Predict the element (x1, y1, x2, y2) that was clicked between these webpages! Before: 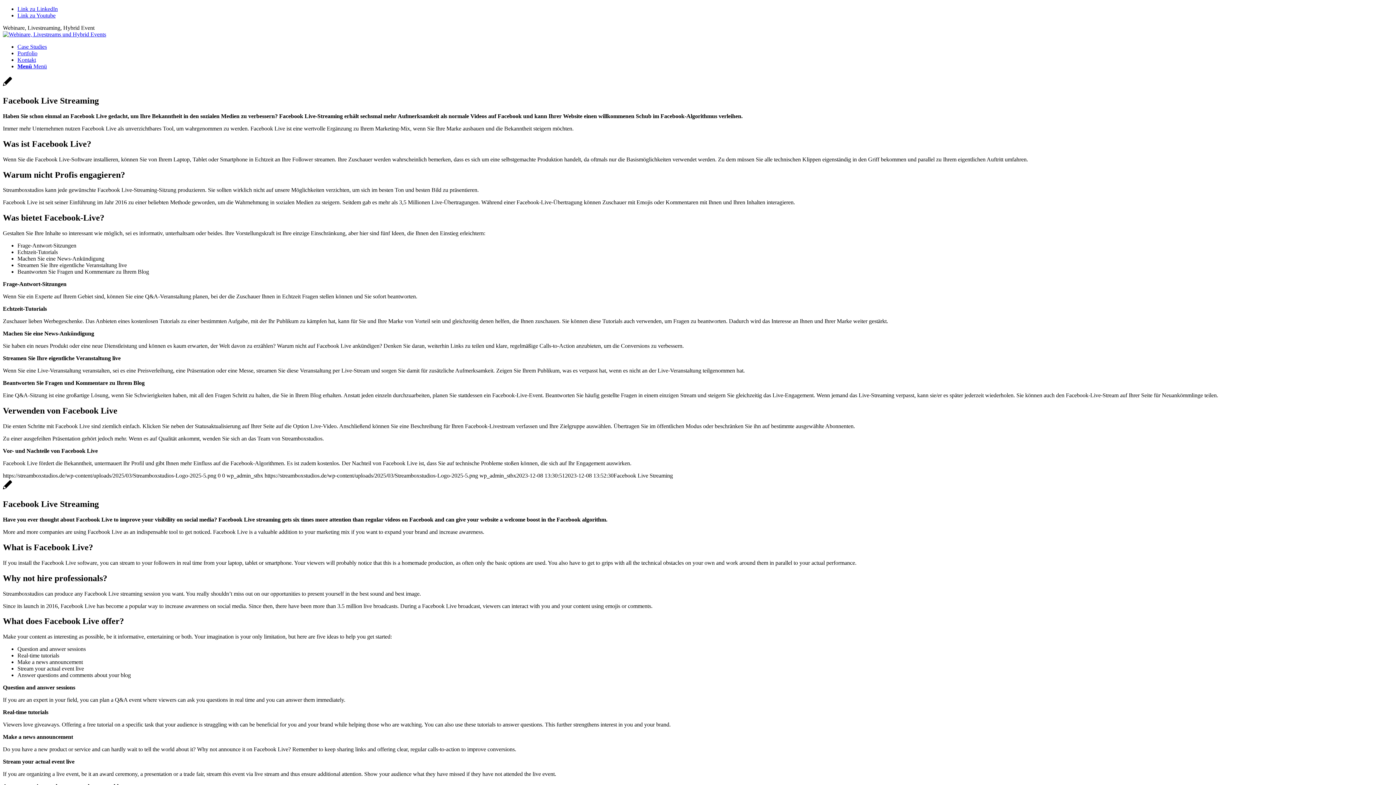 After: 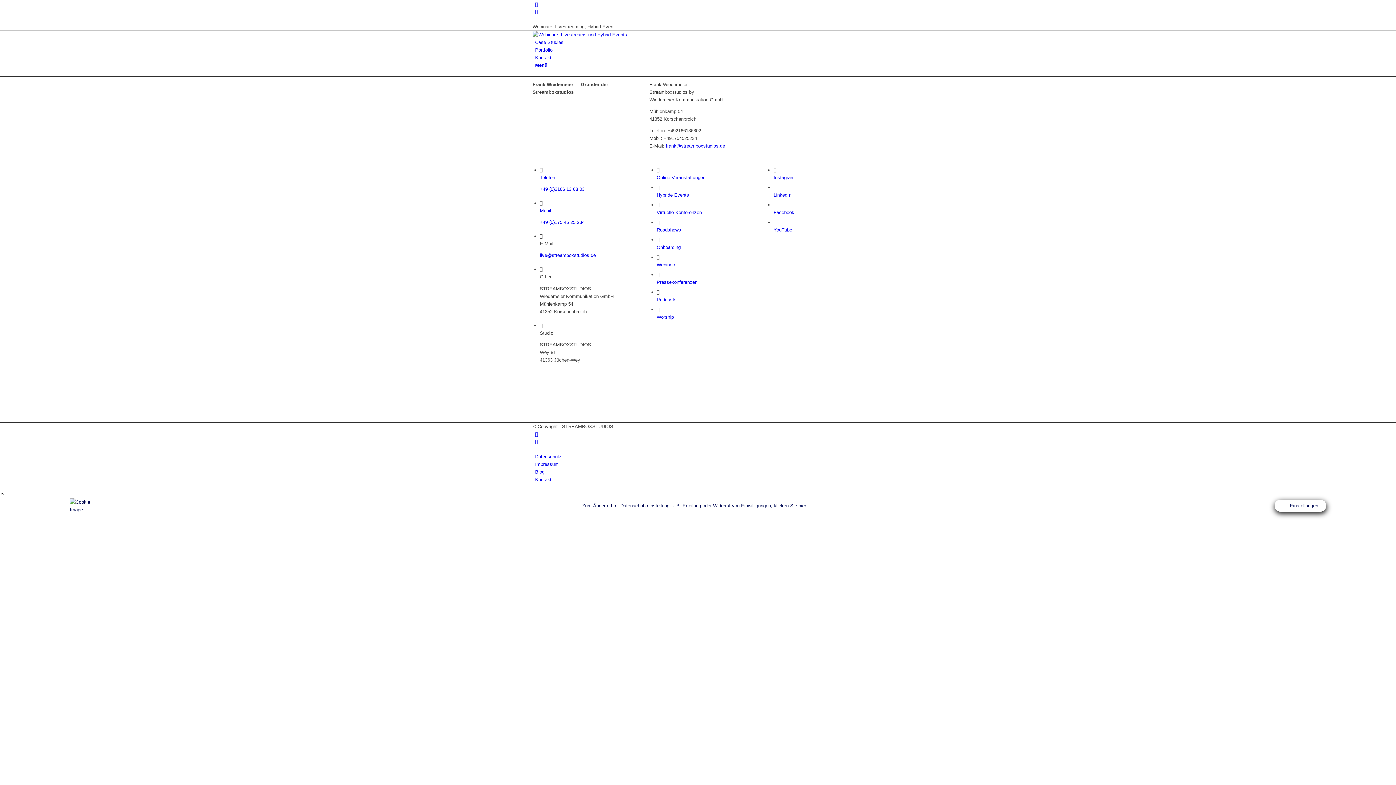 Action: bbox: (17, 56, 36, 62) label: Kon­takt